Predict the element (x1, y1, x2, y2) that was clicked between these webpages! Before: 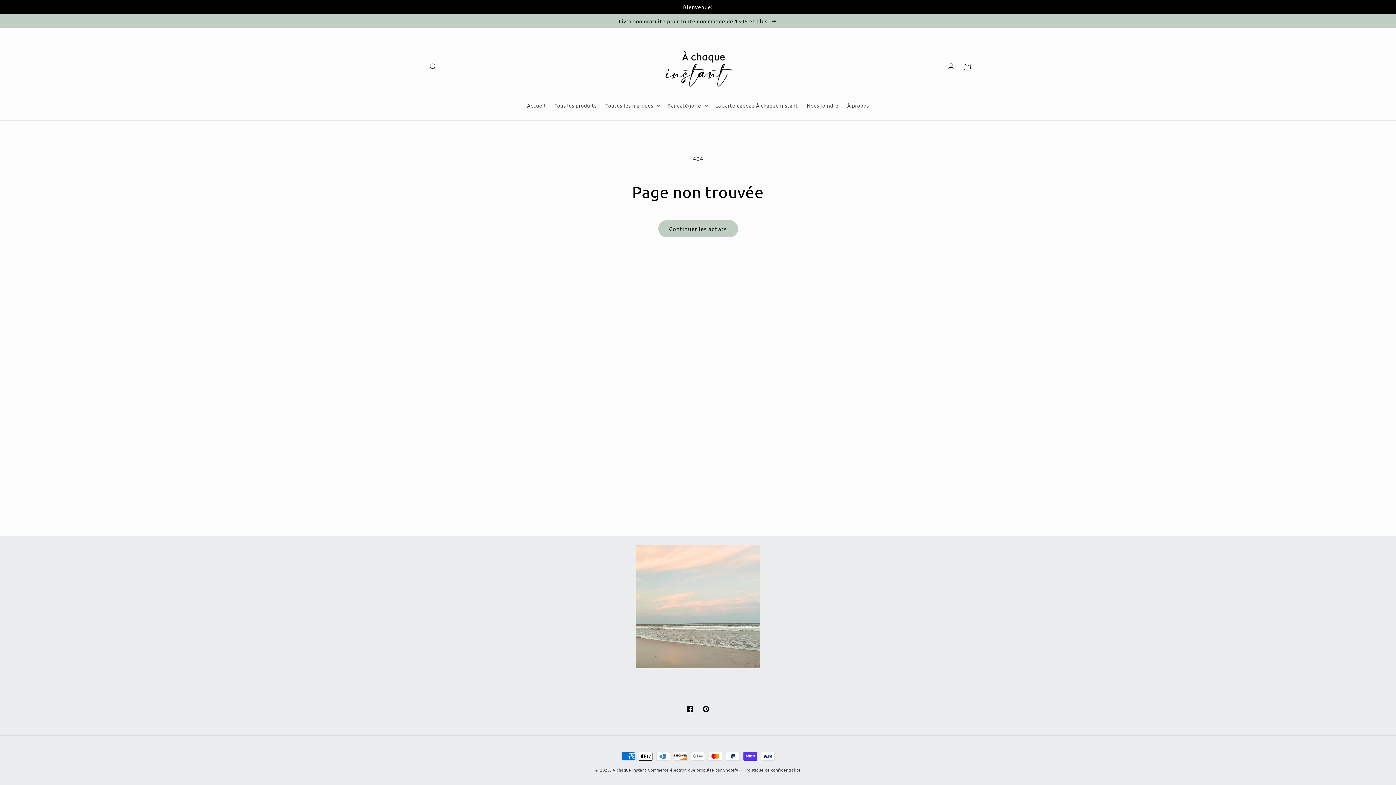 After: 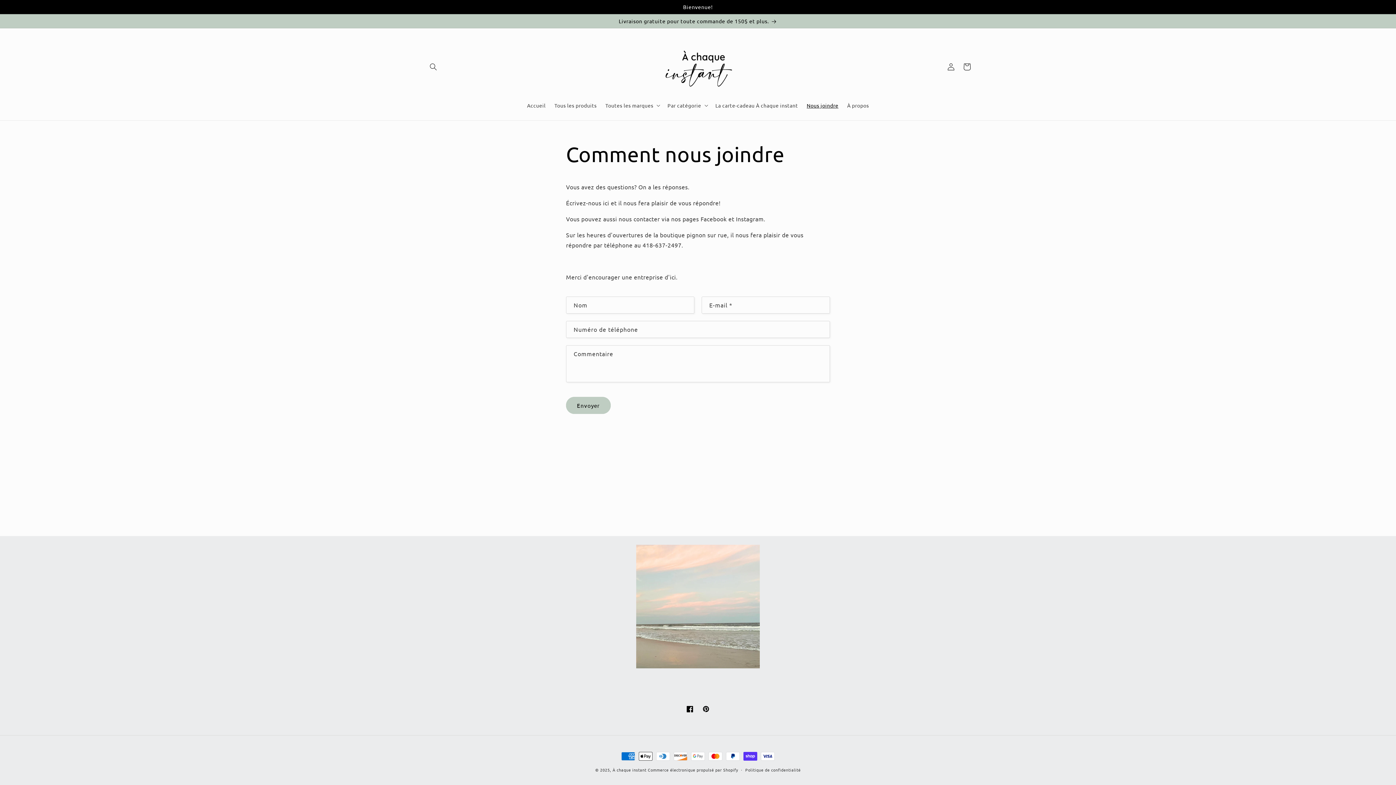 Action: bbox: (802, 97, 843, 113) label: Nous joindre